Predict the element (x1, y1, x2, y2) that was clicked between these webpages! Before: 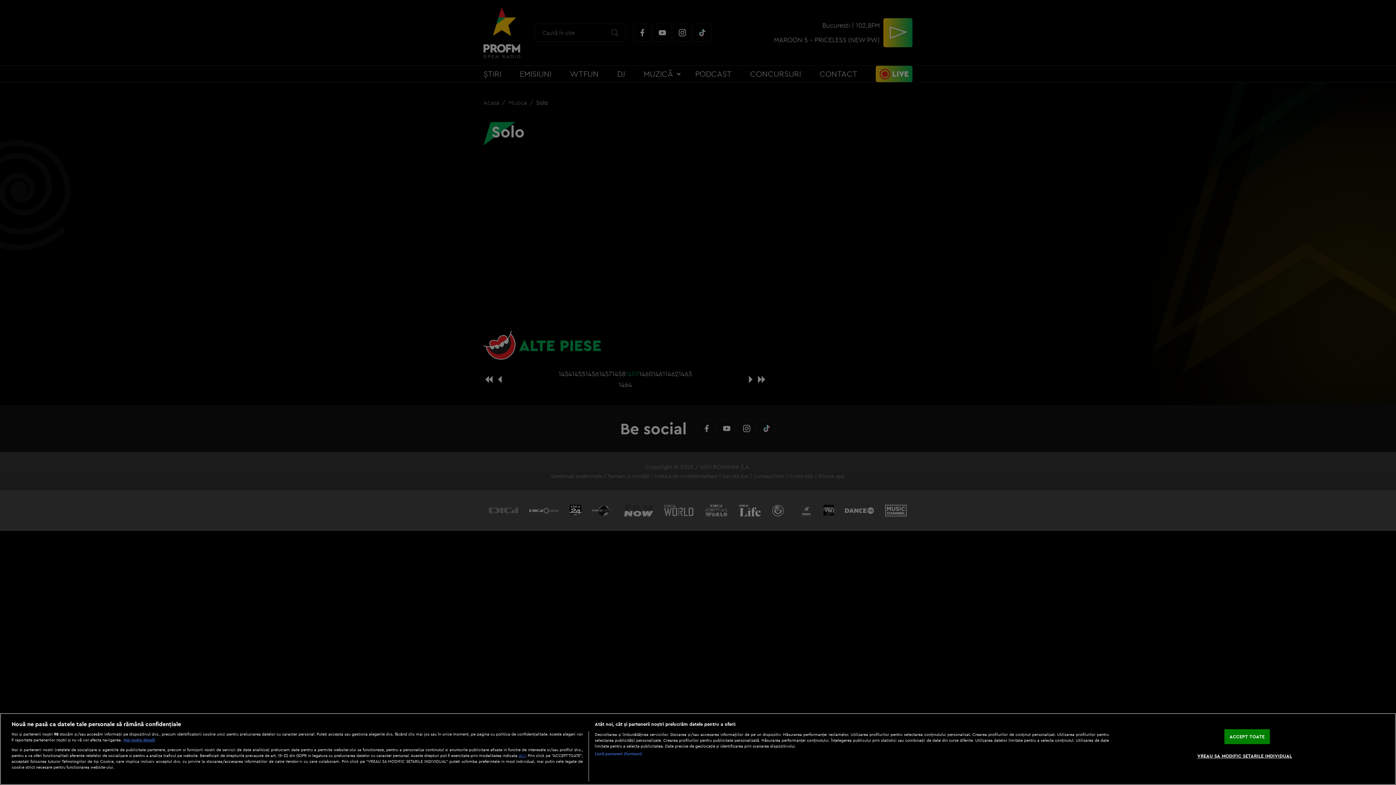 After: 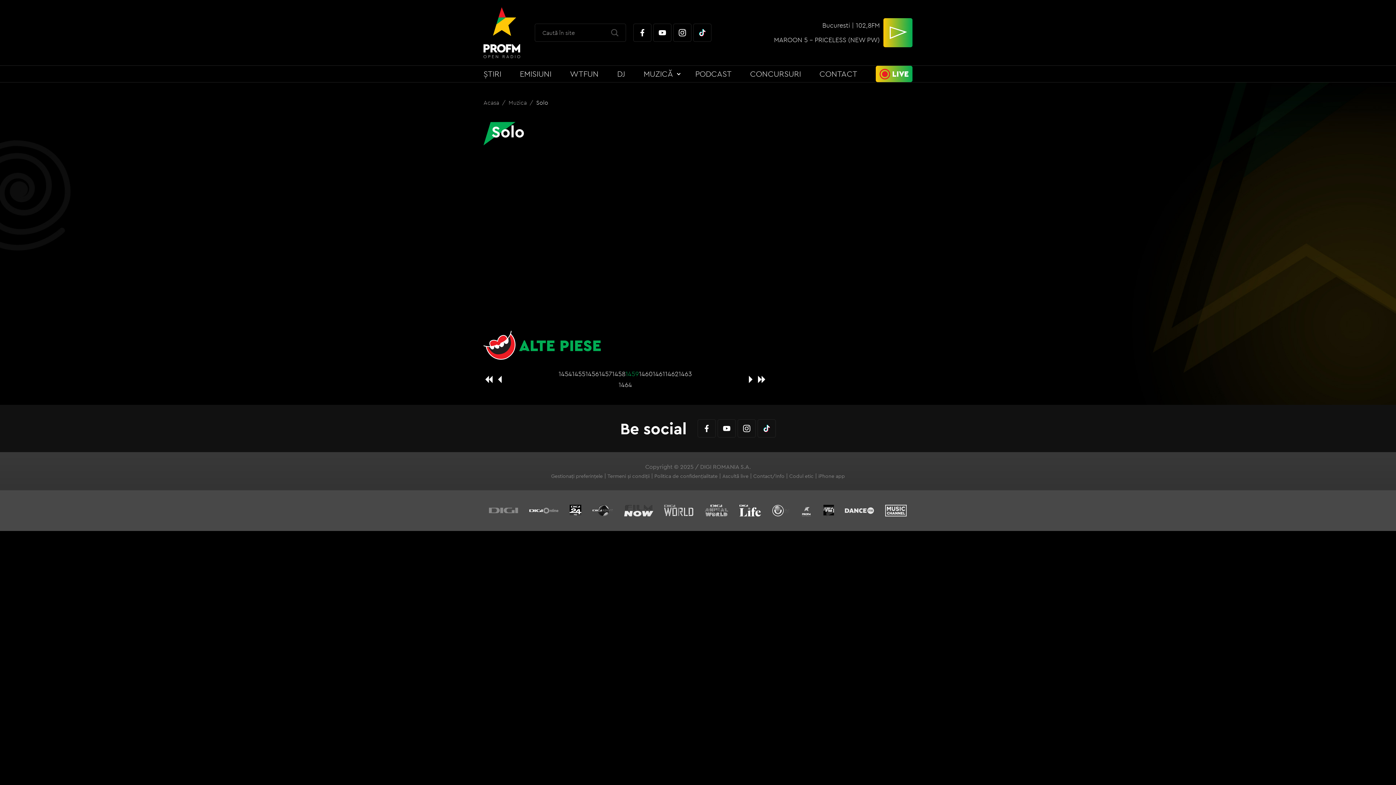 Action: bbox: (1224, 729, 1270, 744) label: ACCEPT TOATE